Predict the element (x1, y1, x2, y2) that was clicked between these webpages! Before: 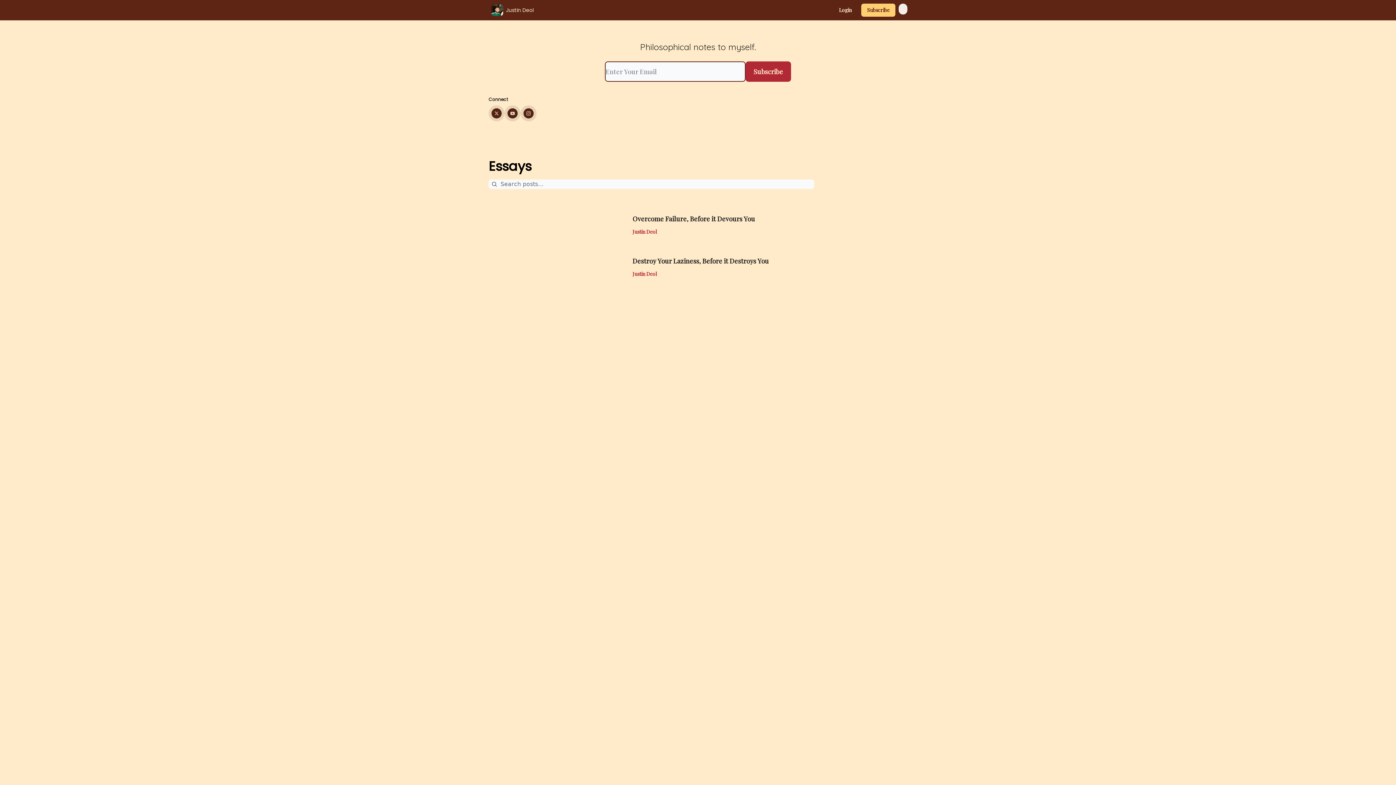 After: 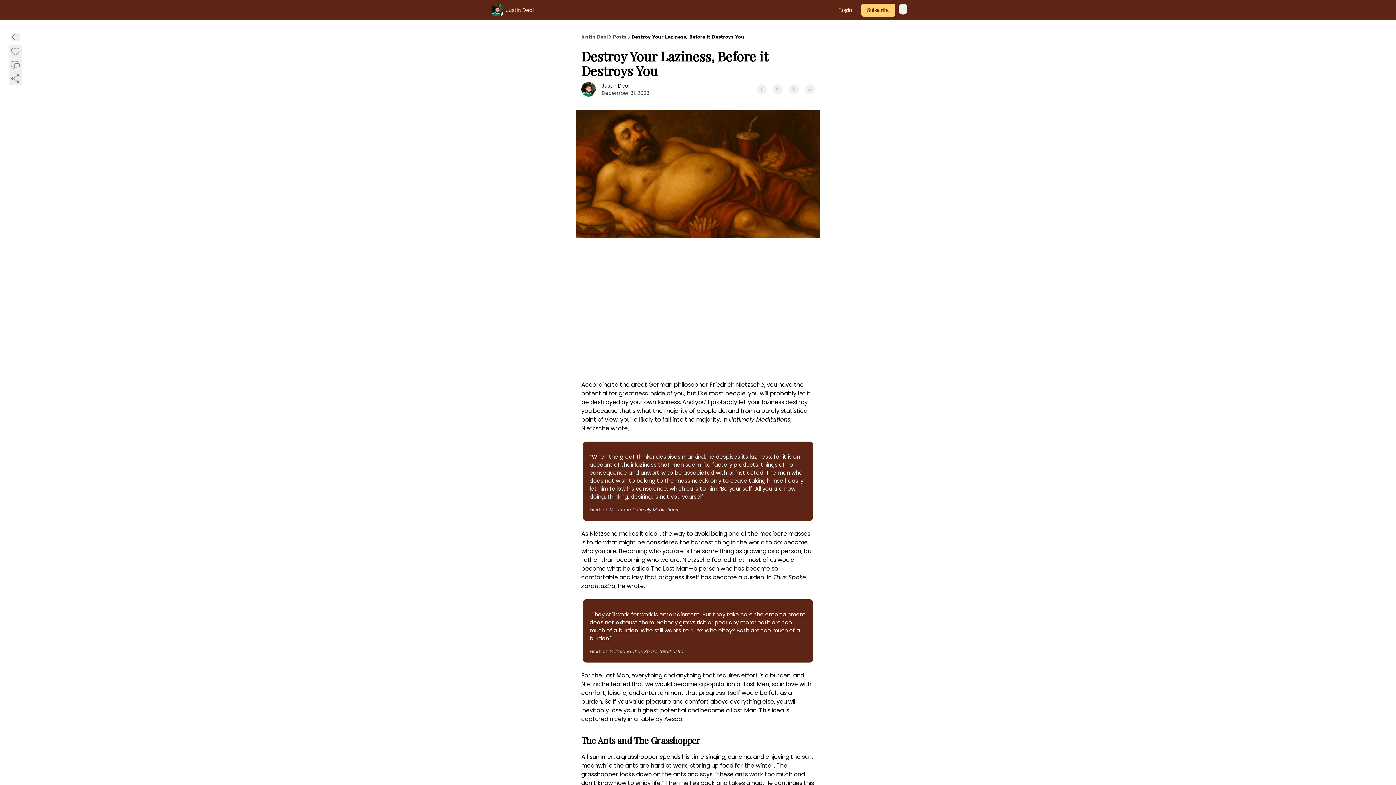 Action: label: Destroy Your Laziness, Before it Destroys You bbox: (632, 253, 810, 266)